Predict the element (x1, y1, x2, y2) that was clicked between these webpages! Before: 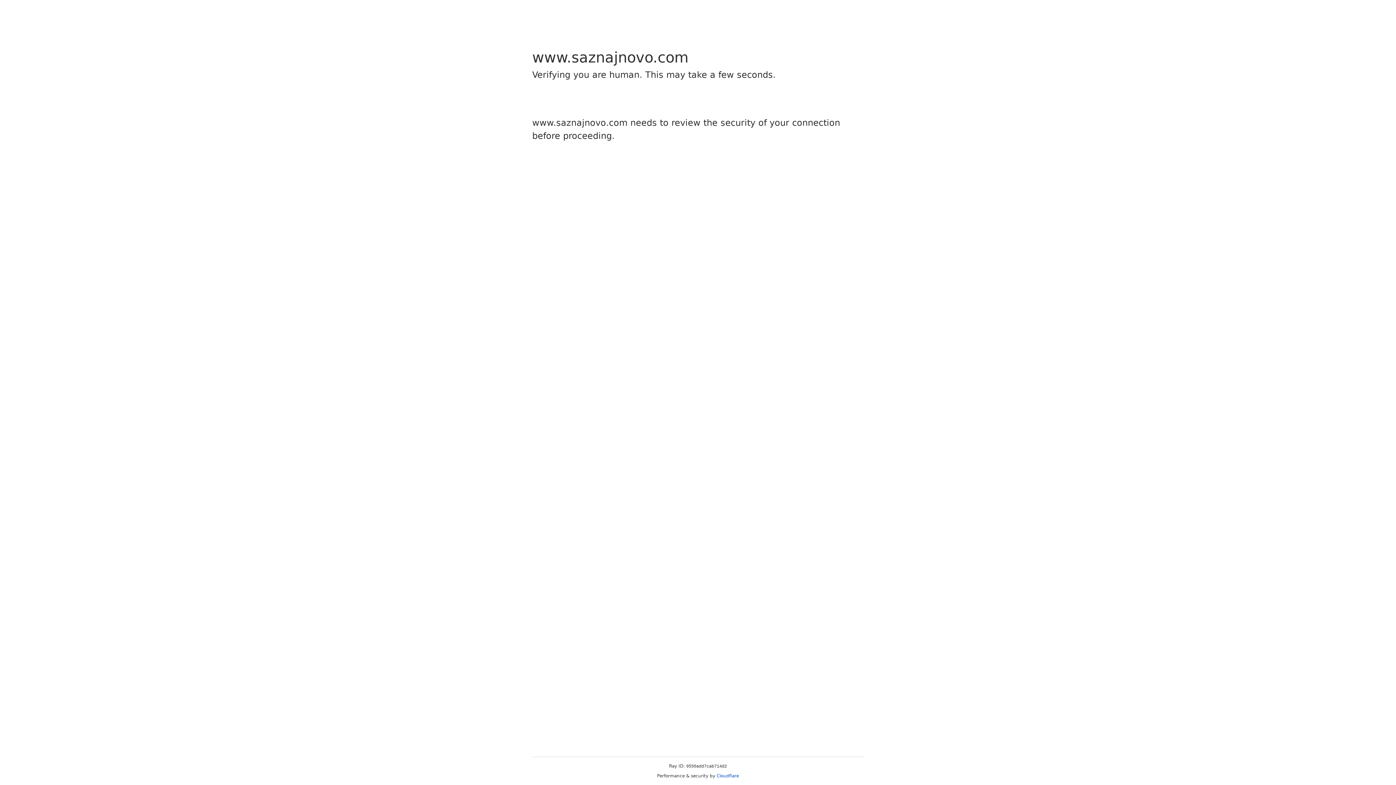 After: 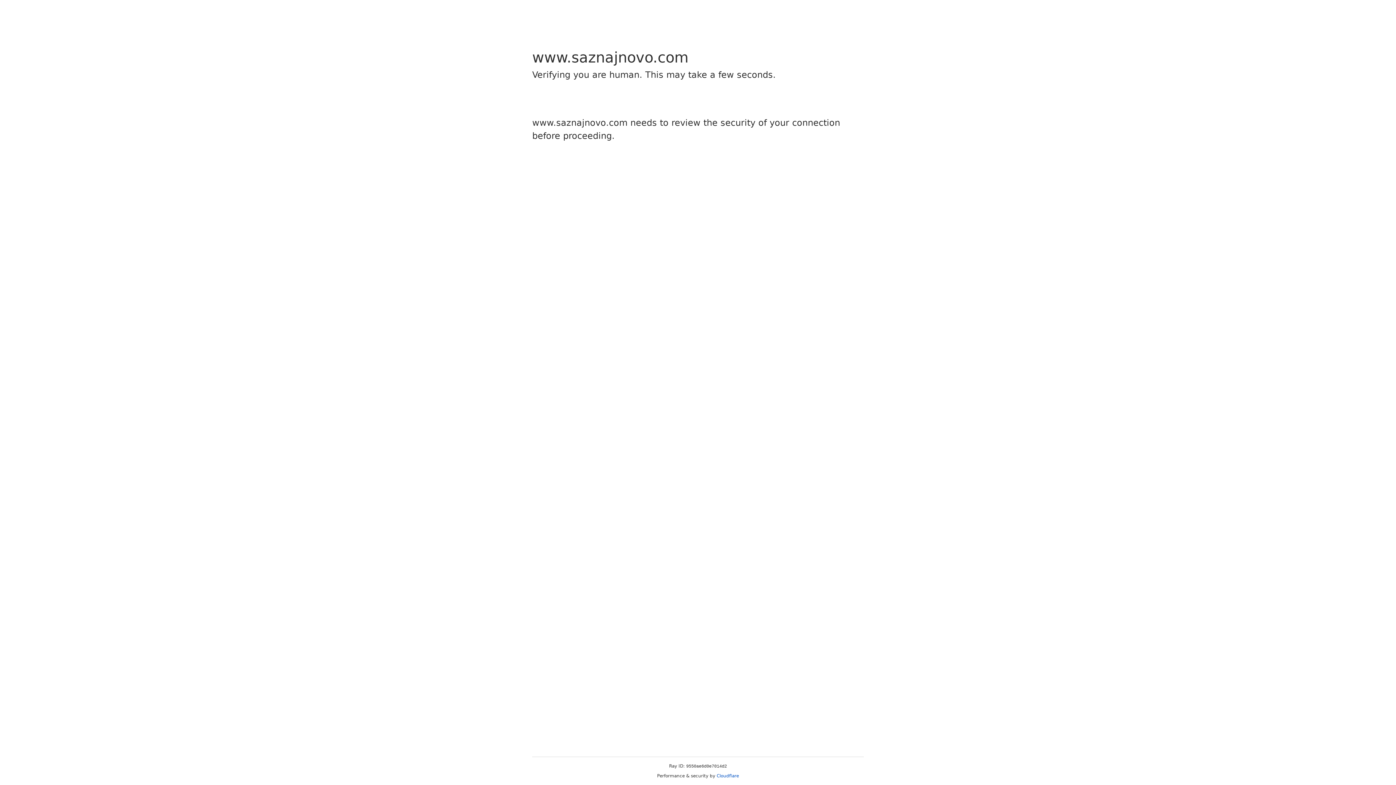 Action: label: Cloudflare bbox: (716, 773, 739, 778)